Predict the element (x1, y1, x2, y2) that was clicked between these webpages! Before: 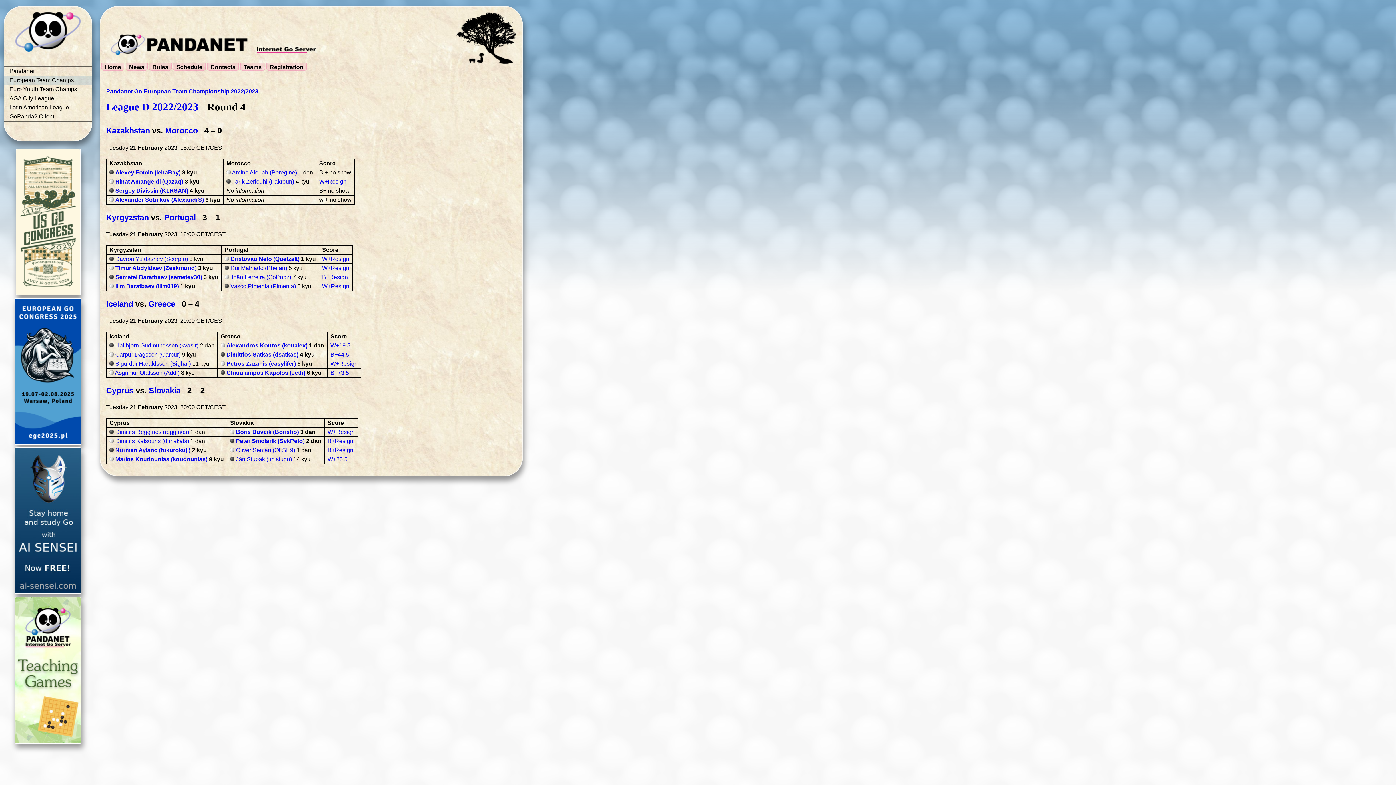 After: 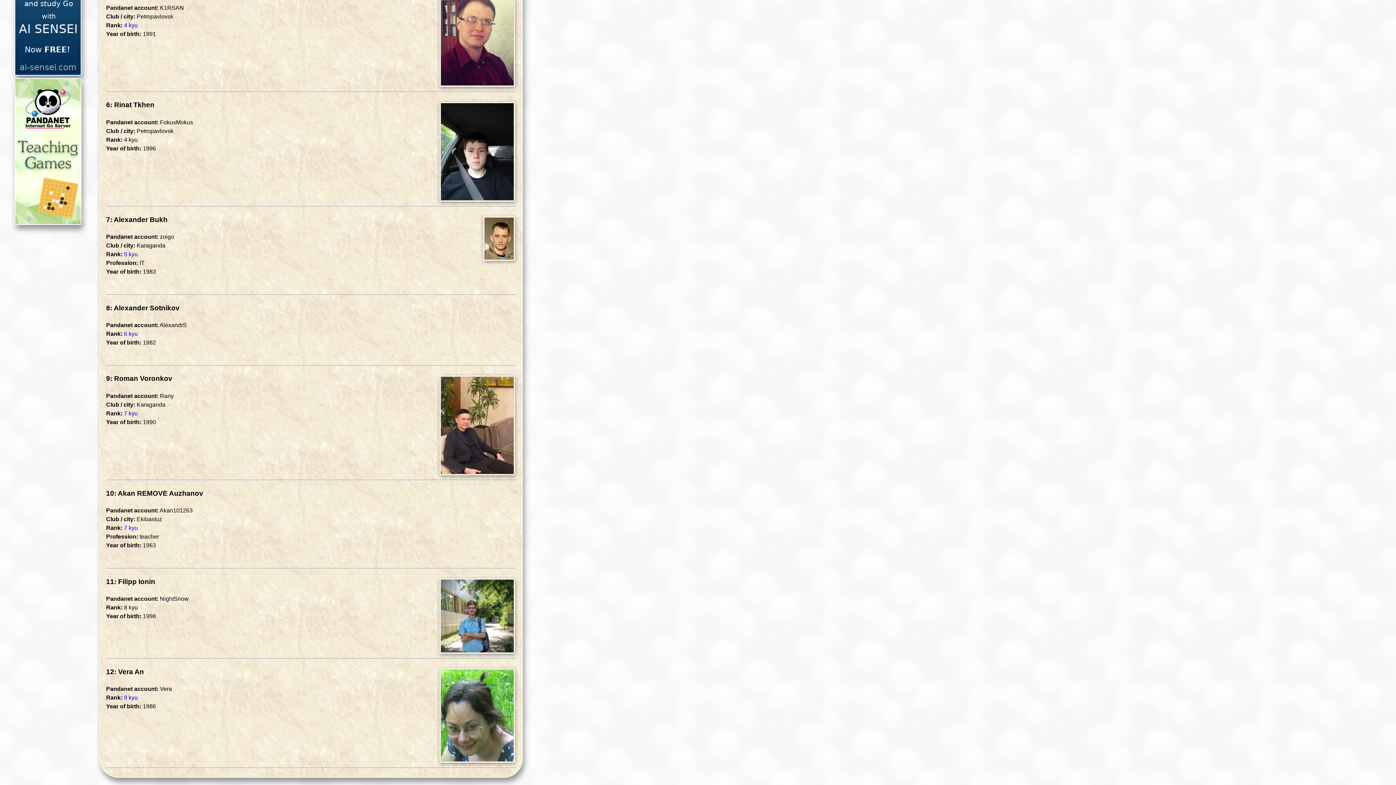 Action: bbox: (115, 196, 204, 202) label: Alexander Sotnikov (AlexandrS)